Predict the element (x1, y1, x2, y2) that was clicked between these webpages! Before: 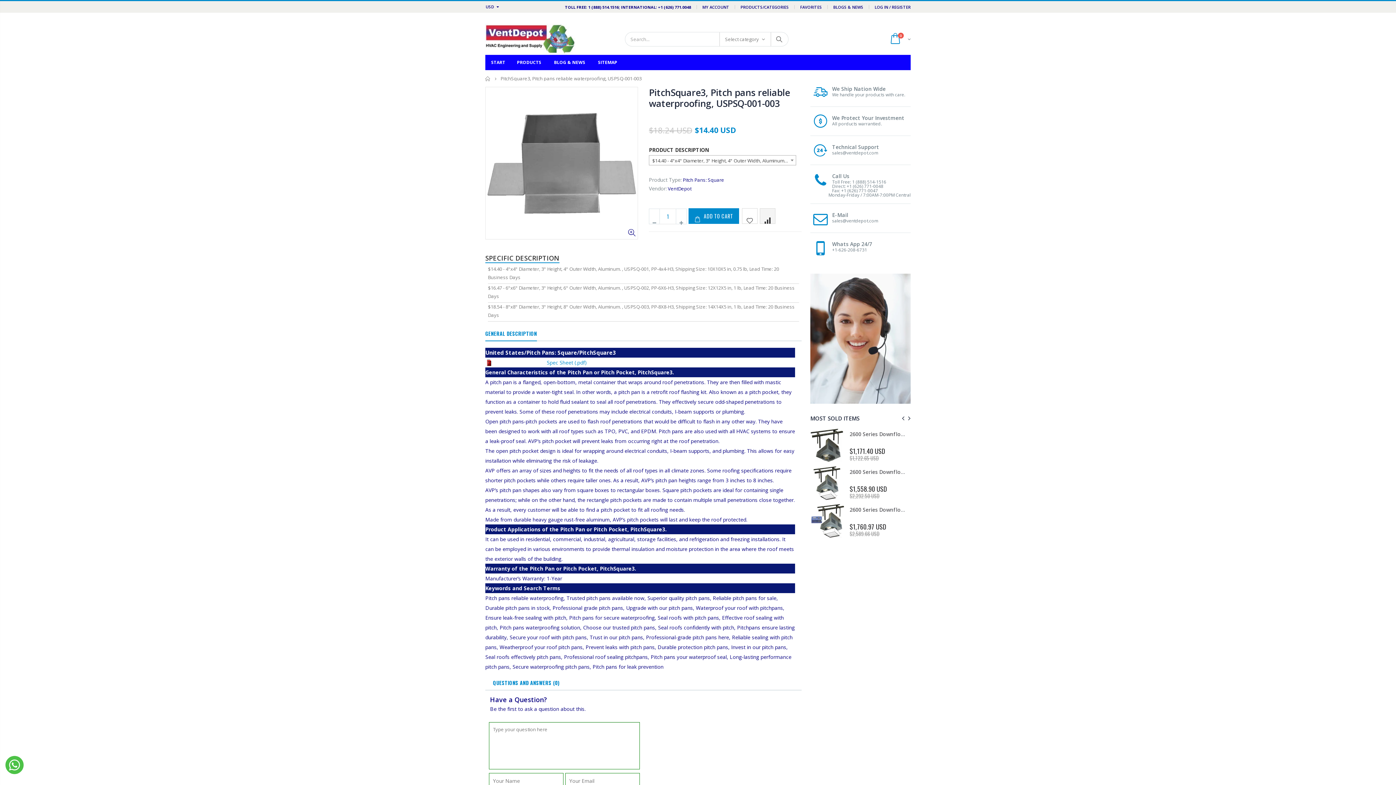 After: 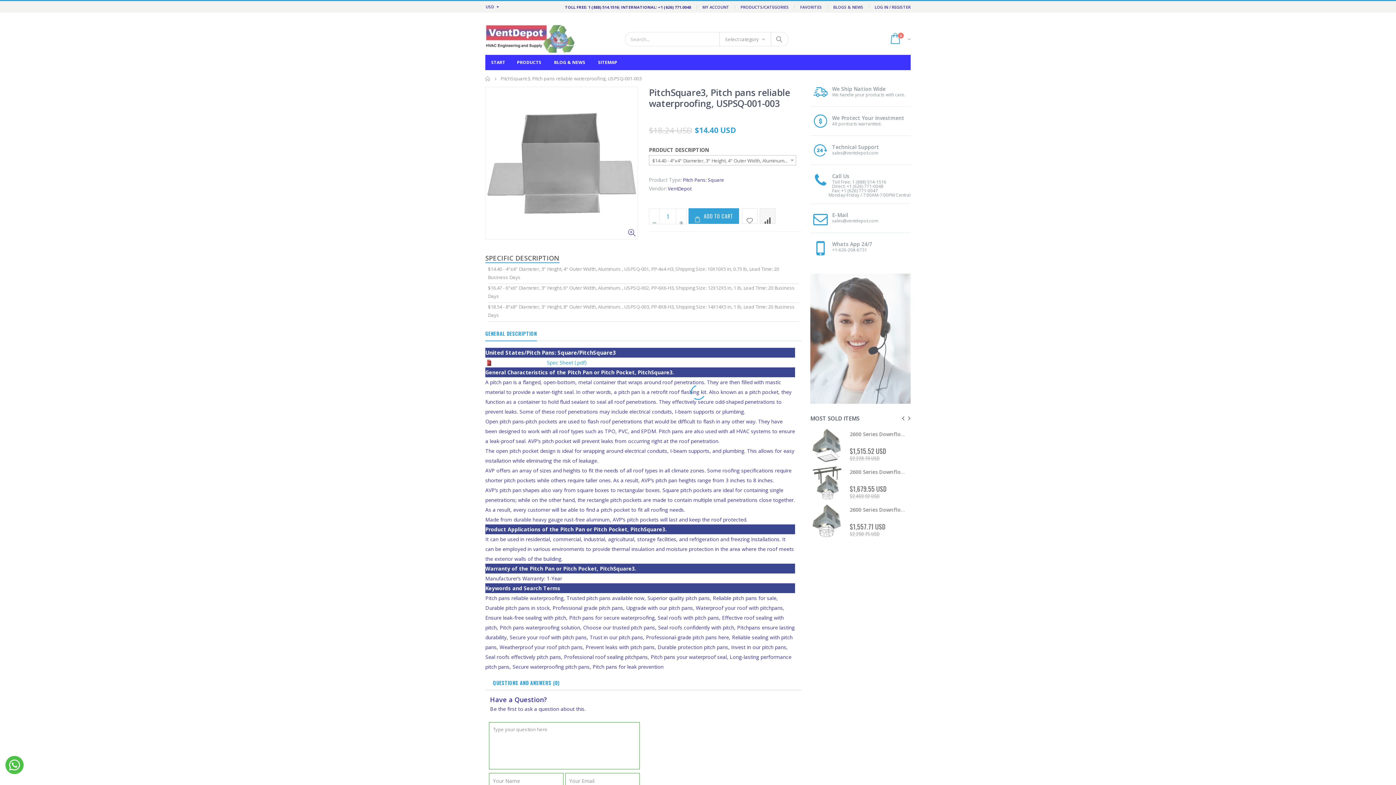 Action: bbox: (688, 208, 739, 224) label: ADD TO CART